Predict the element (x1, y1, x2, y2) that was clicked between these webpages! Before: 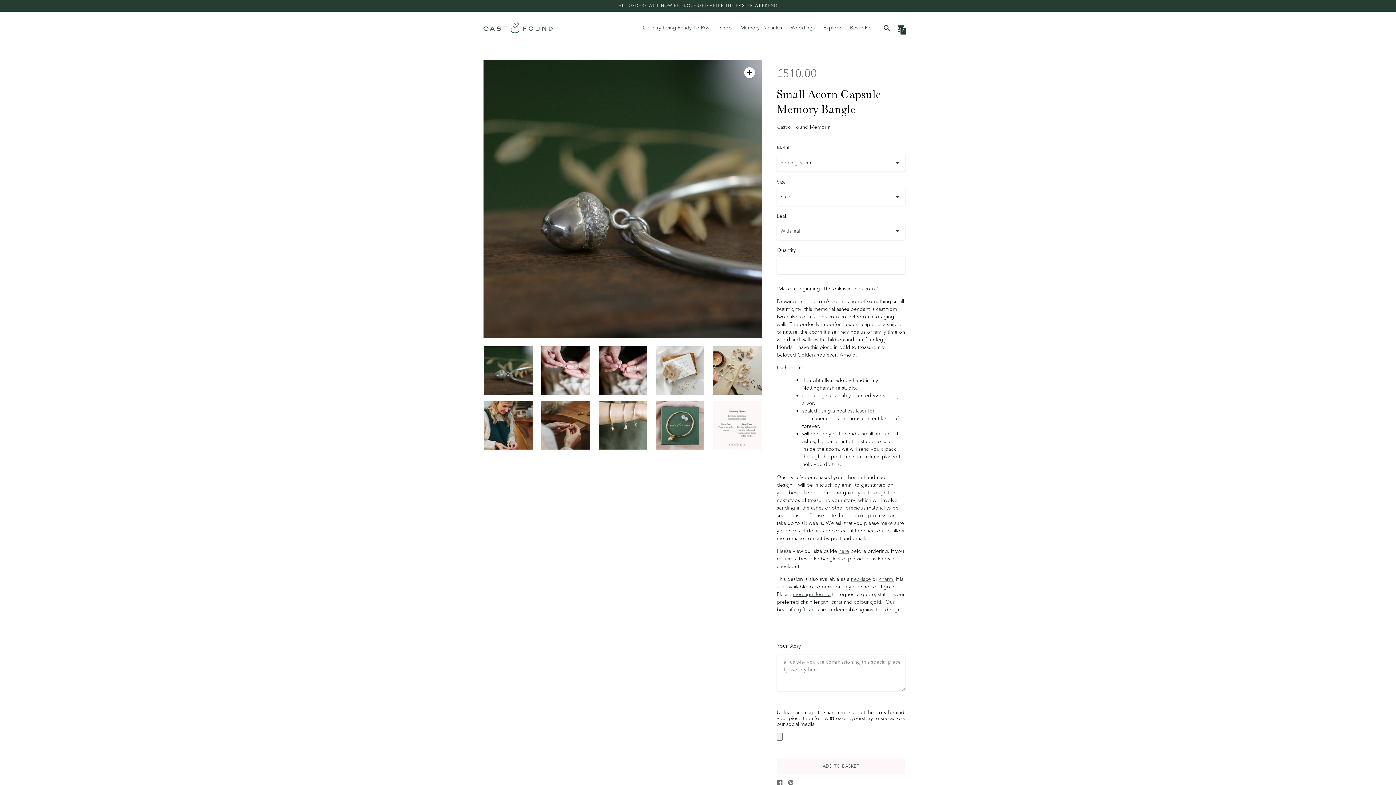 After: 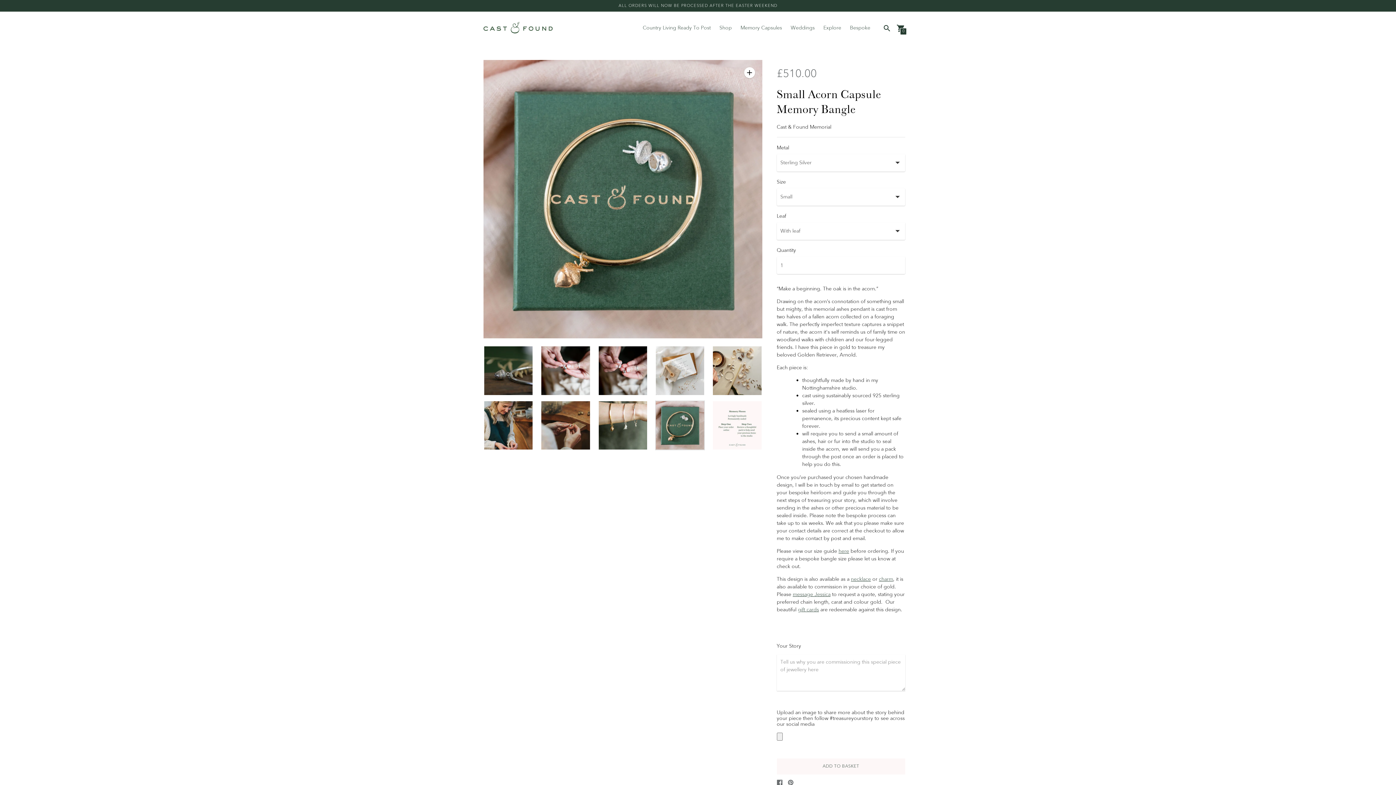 Action: bbox: (655, 445, 705, 452)